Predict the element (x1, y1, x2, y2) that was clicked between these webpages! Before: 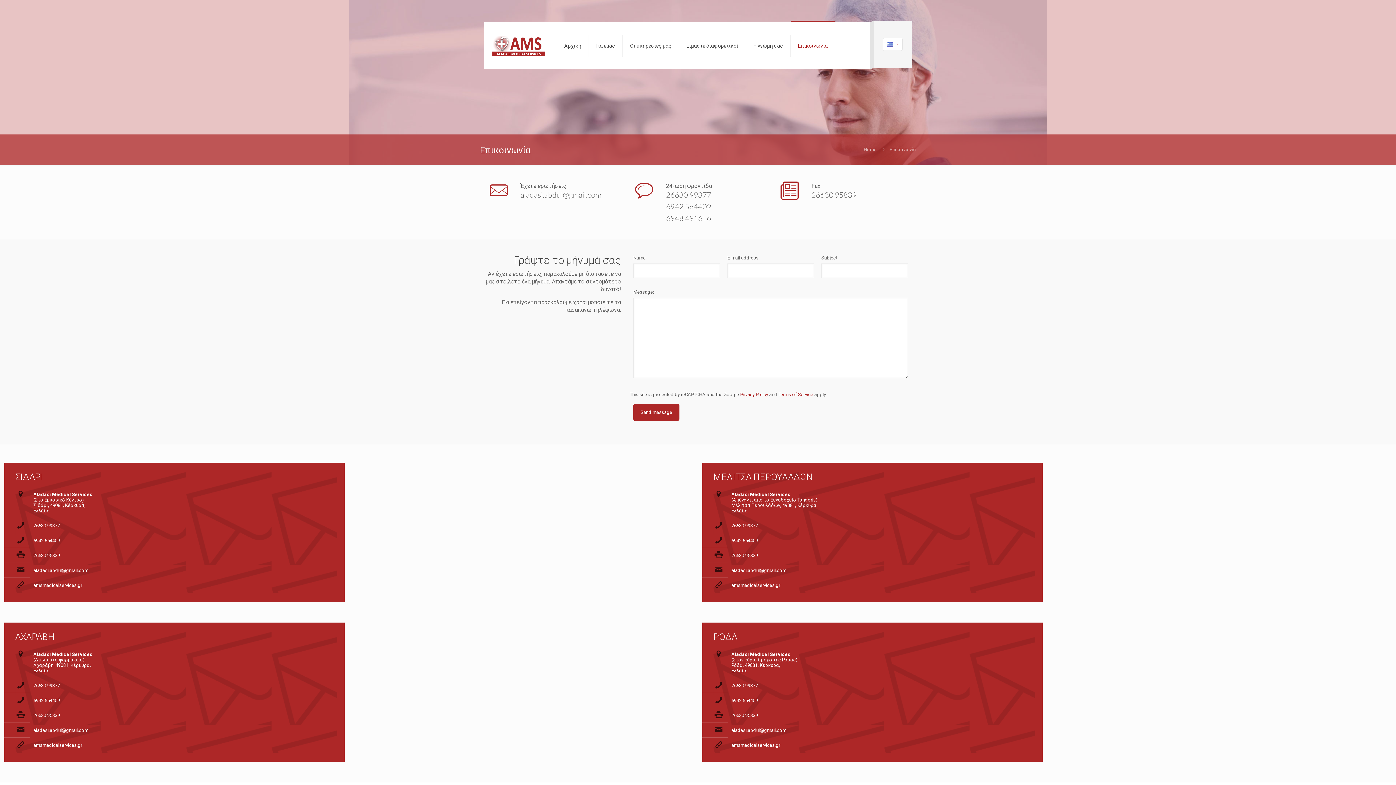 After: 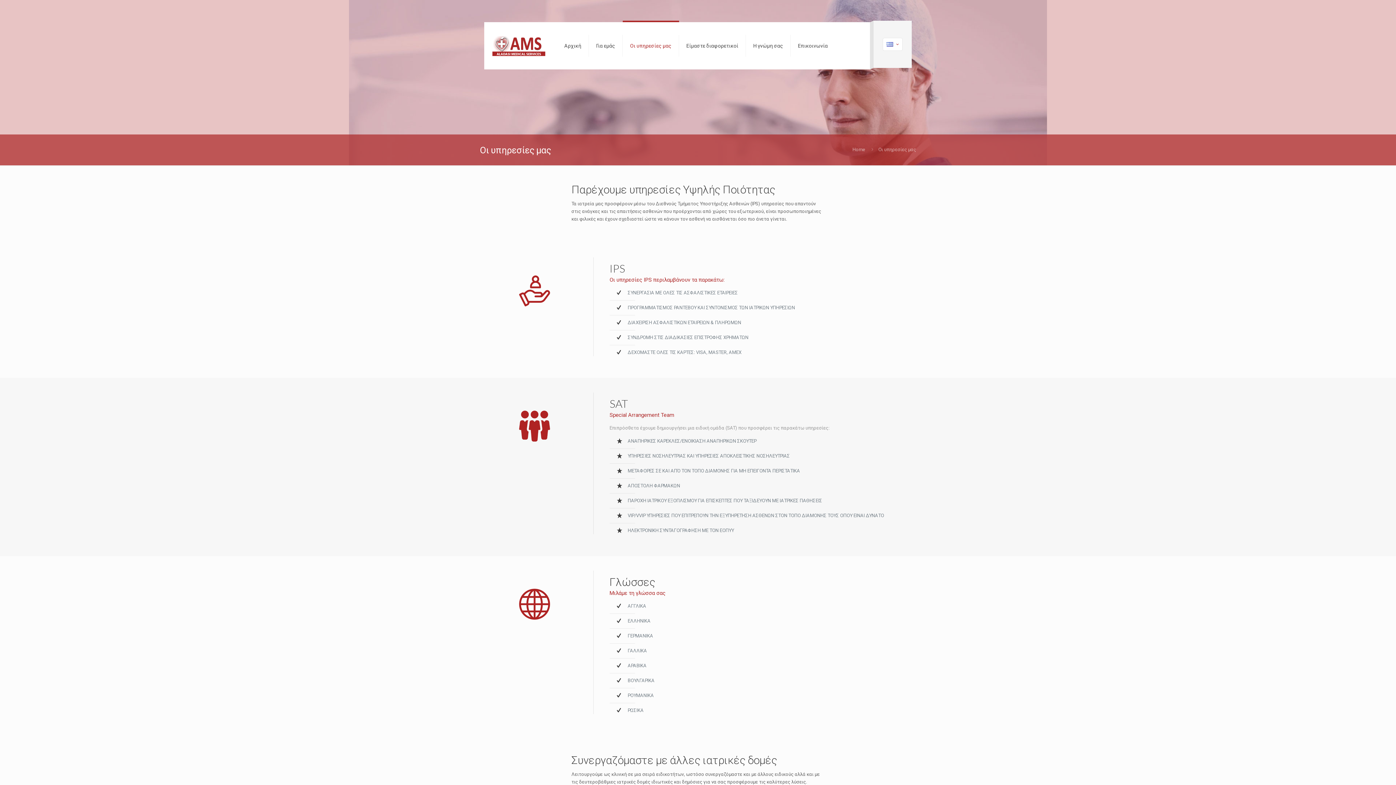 Action: label: Οι υπηρεσίες μας bbox: (622, 22, 679, 69)